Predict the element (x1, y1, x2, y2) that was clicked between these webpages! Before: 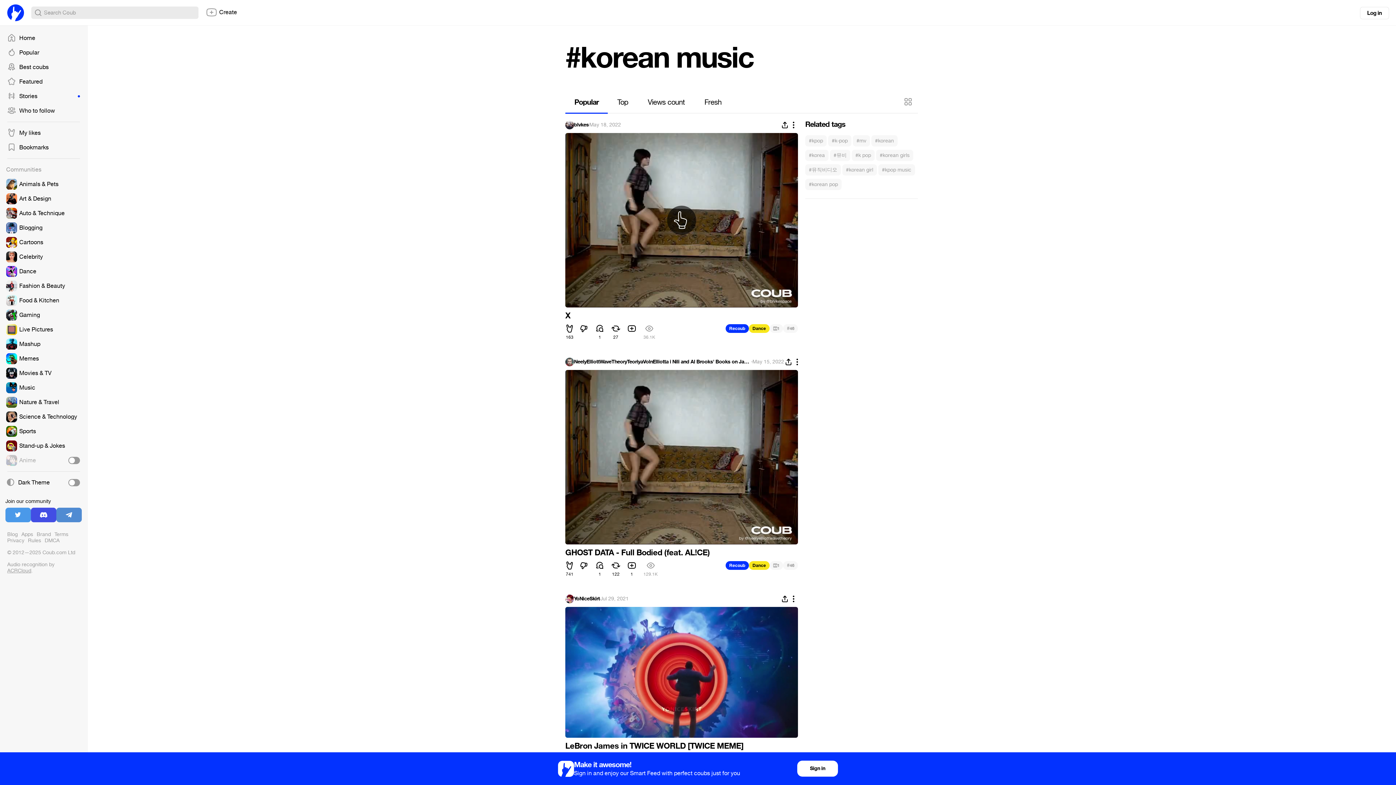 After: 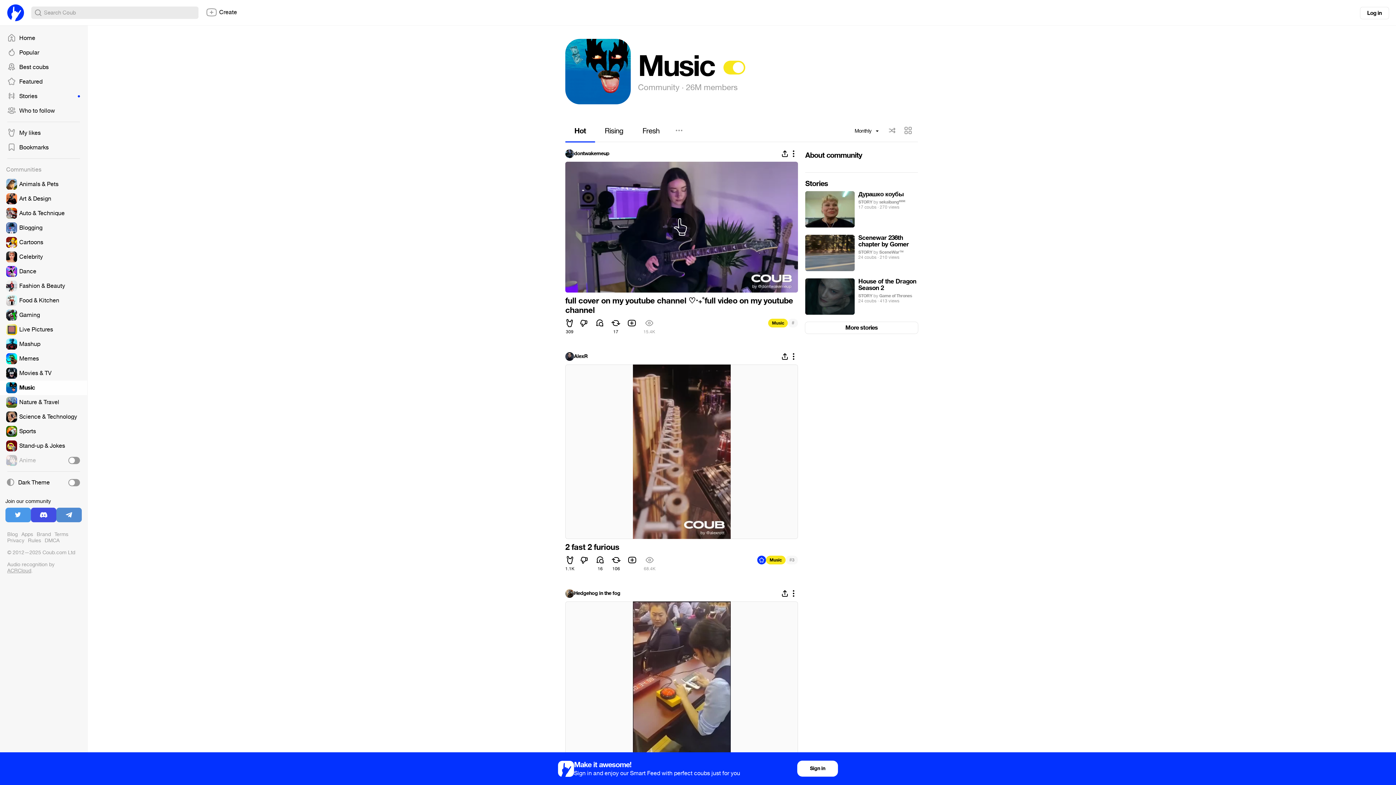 Action: bbox: (0, 380, 87, 395)